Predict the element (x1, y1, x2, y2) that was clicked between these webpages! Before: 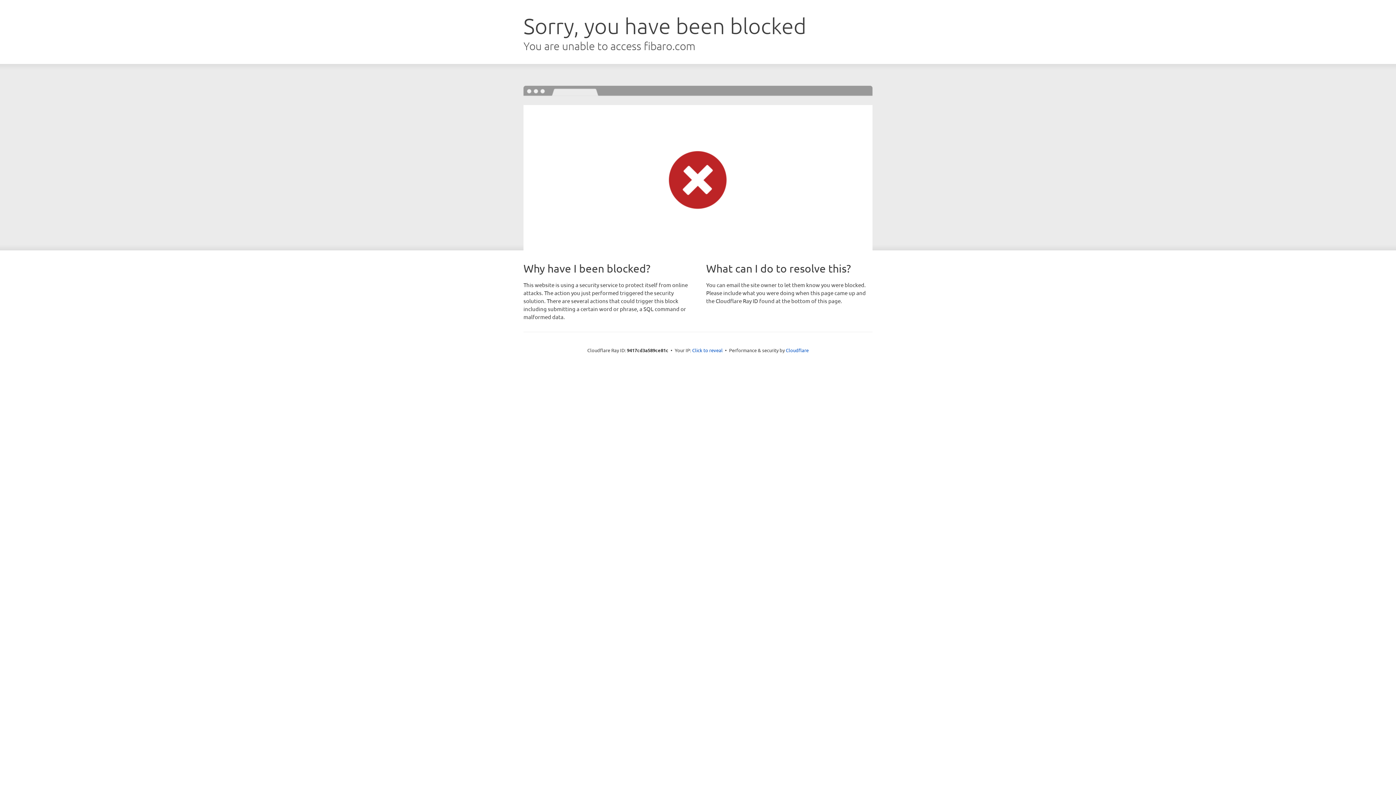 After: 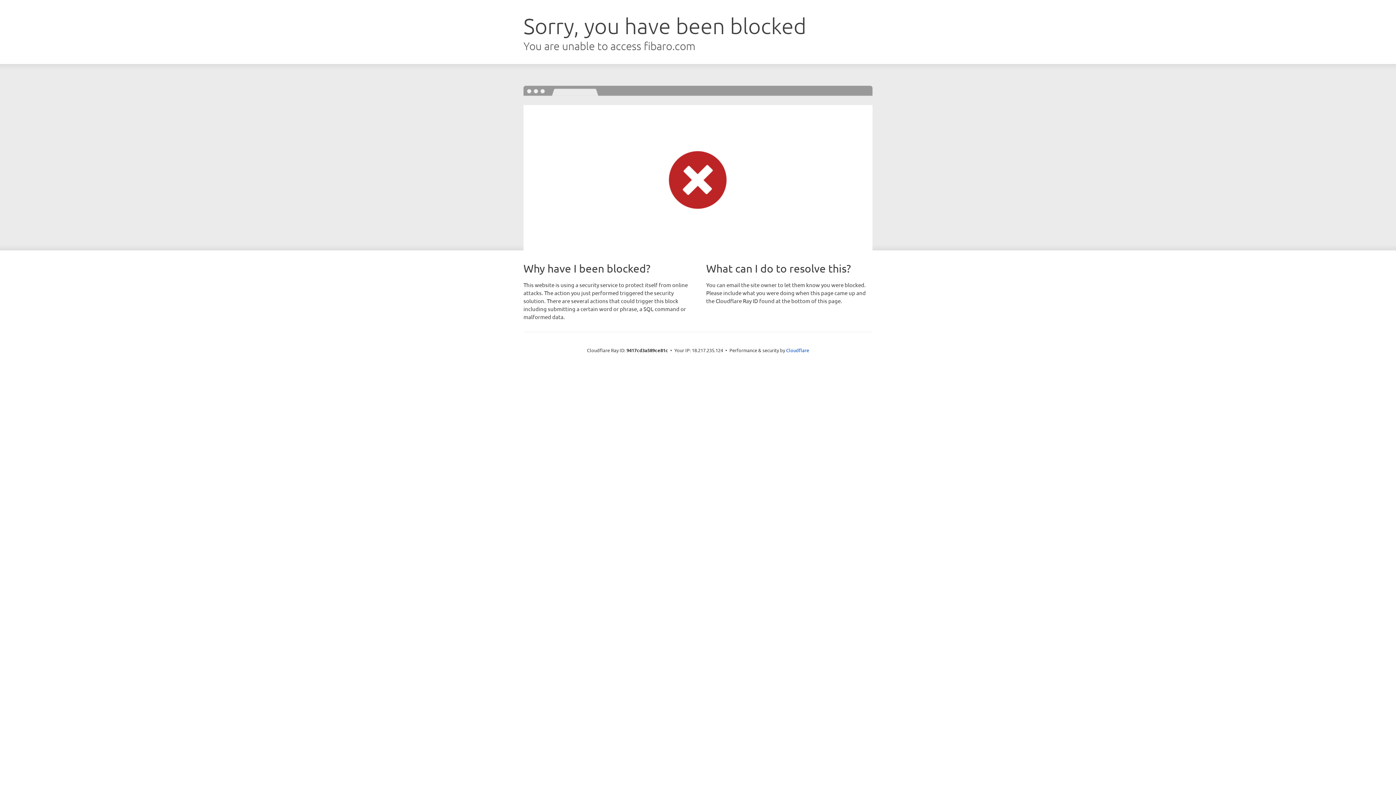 Action: label: Click to reveal bbox: (692, 346, 722, 353)